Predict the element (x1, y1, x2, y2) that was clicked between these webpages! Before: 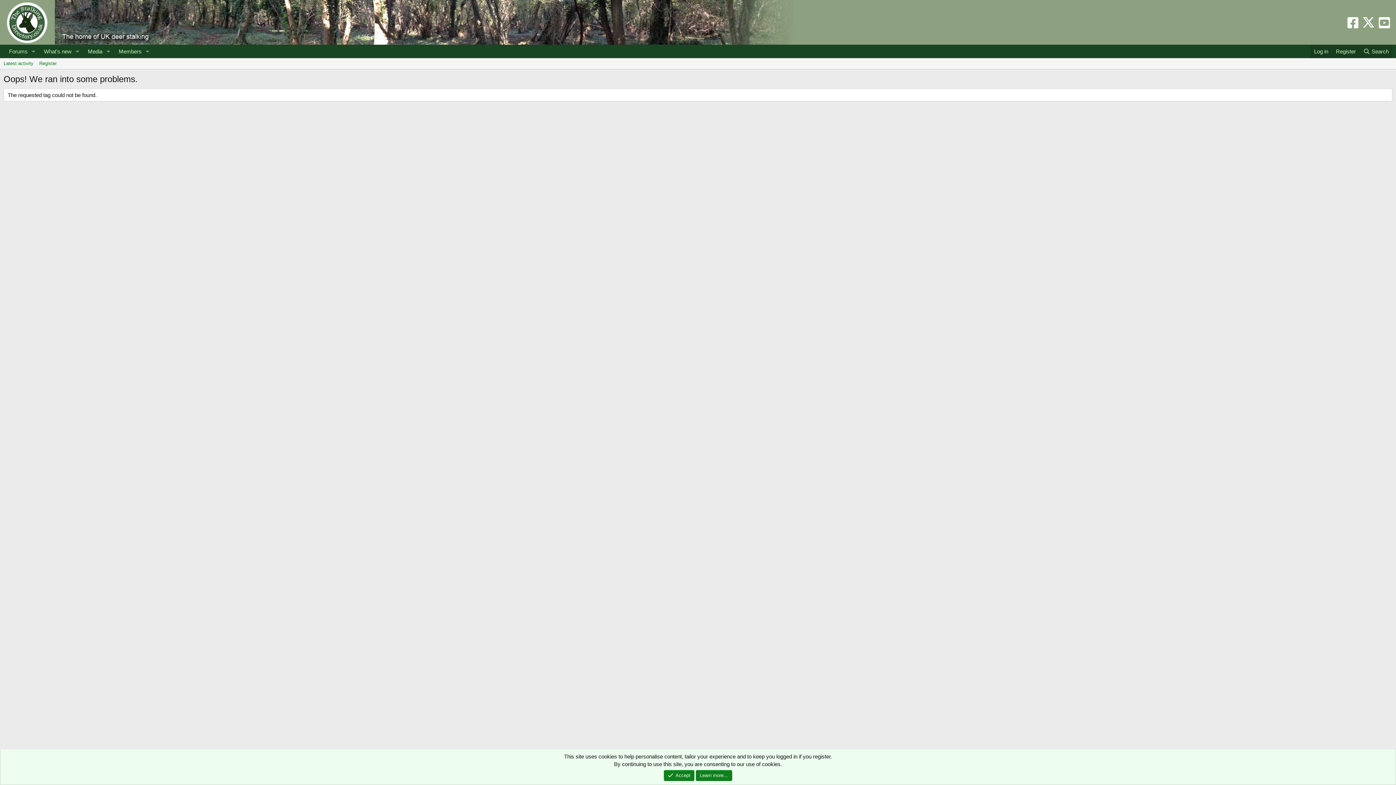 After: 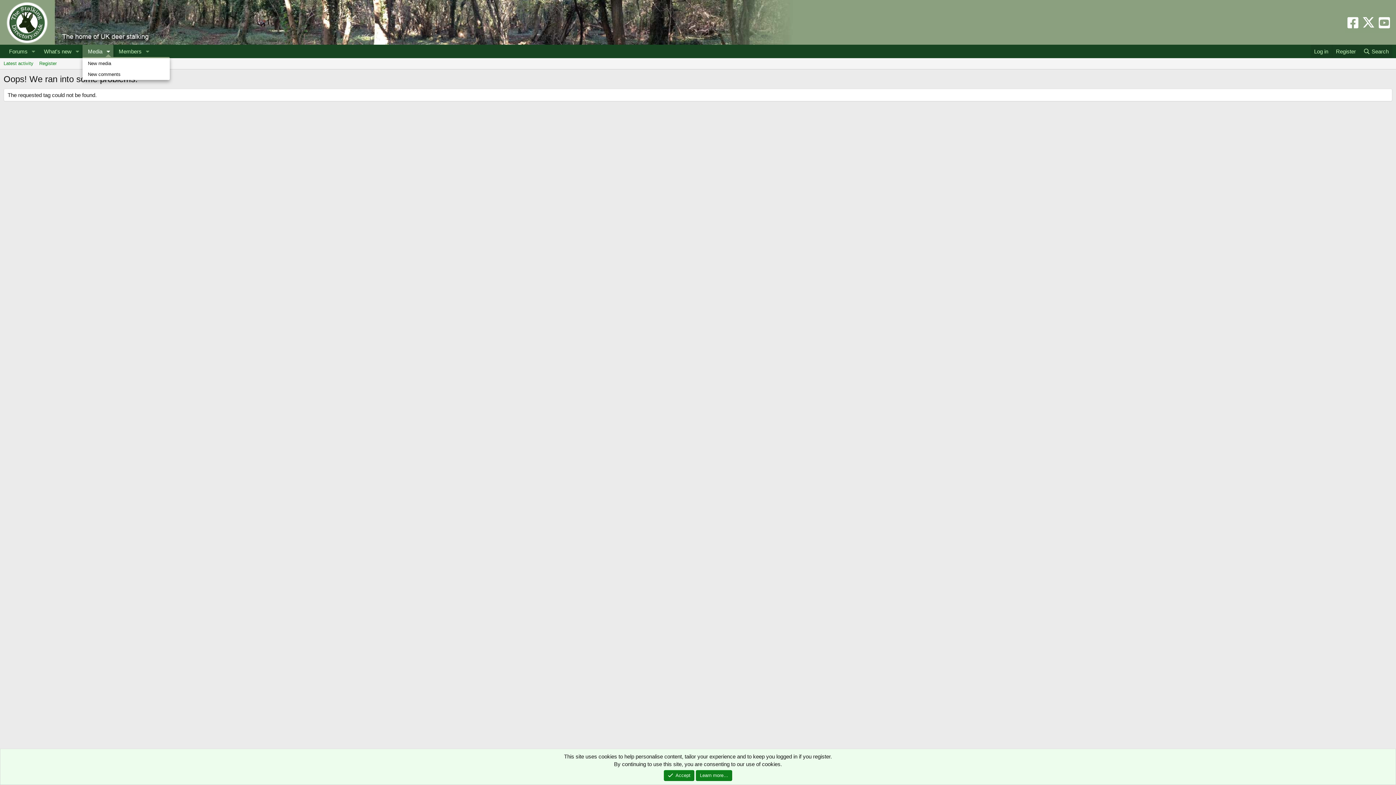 Action: label: Toggle expanded bbox: (103, 44, 113, 58)